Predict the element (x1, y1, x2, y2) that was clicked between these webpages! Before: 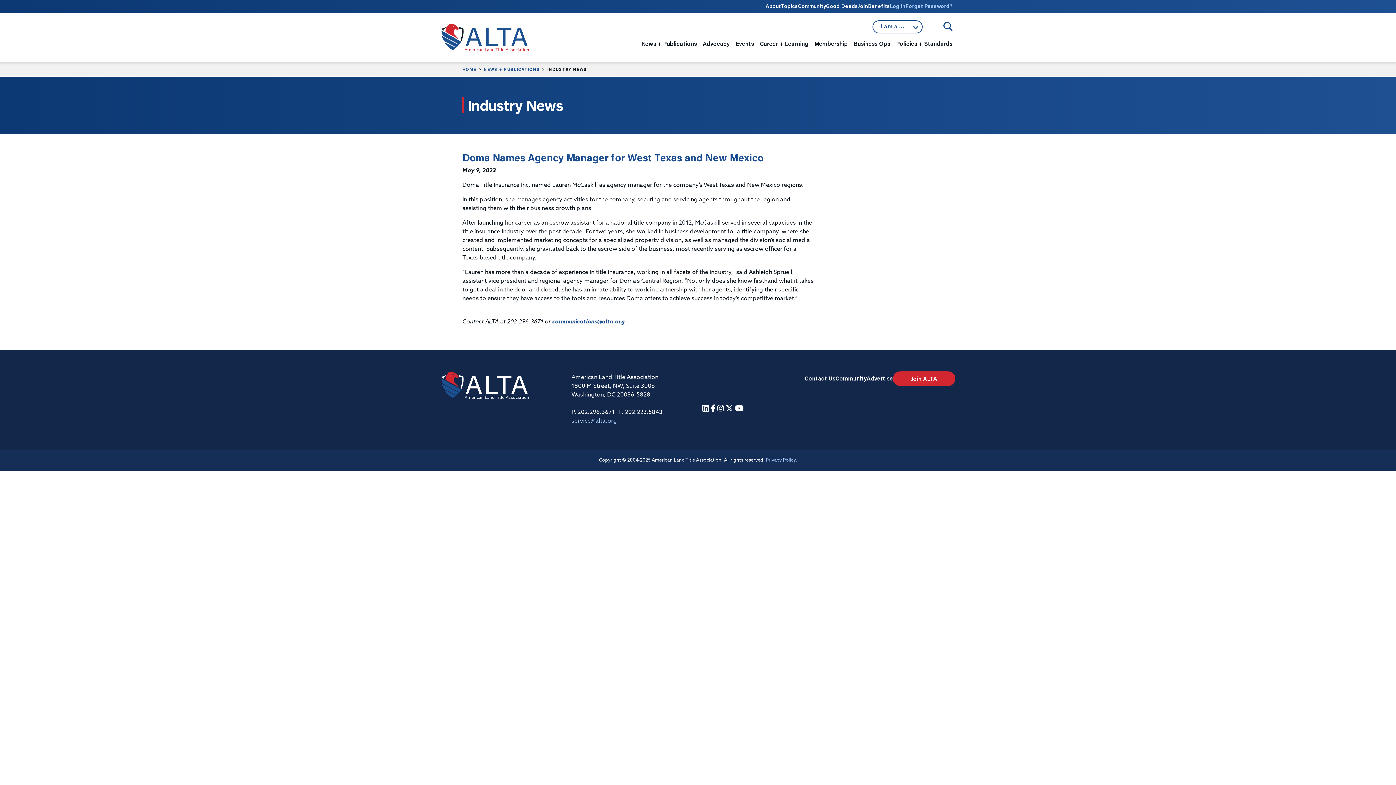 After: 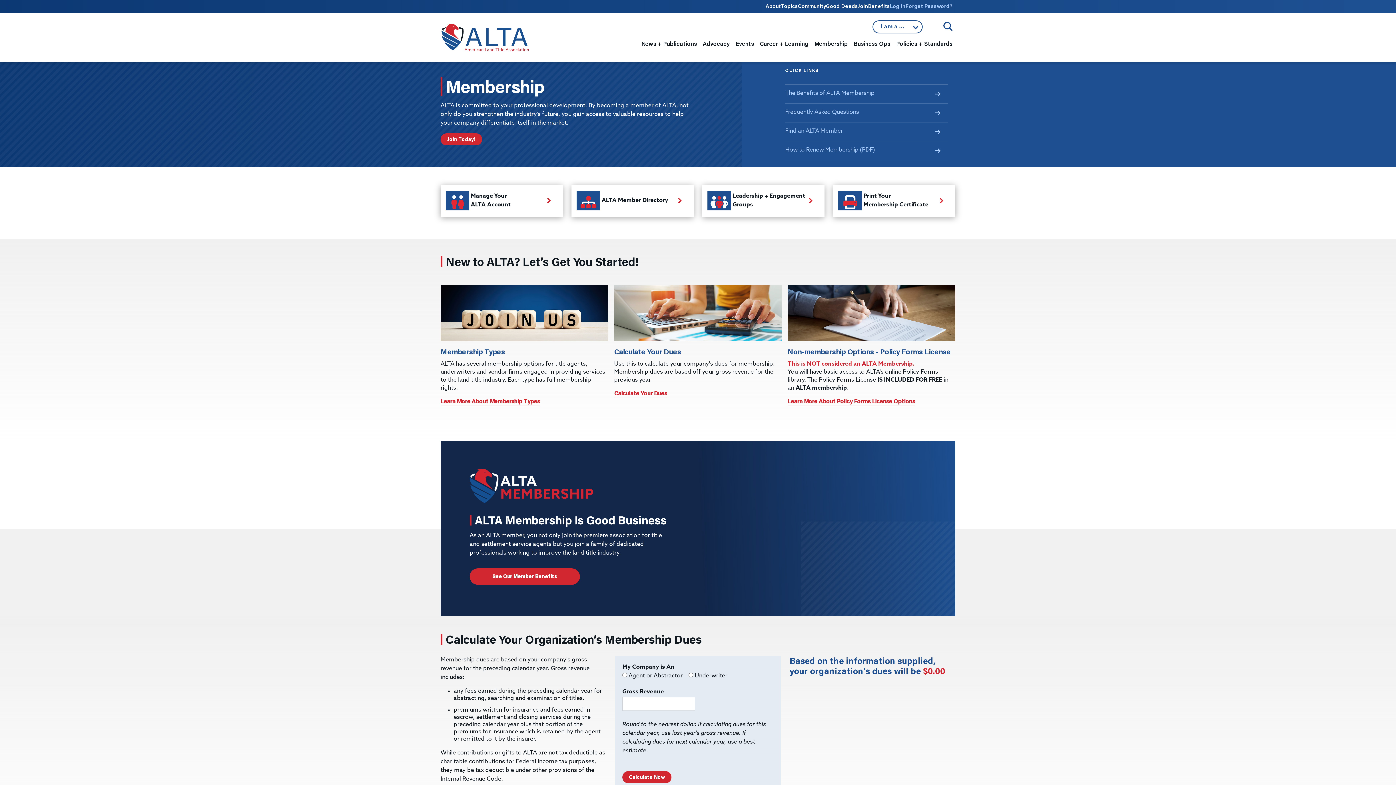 Action: bbox: (893, 371, 955, 386) label: Join ALTA